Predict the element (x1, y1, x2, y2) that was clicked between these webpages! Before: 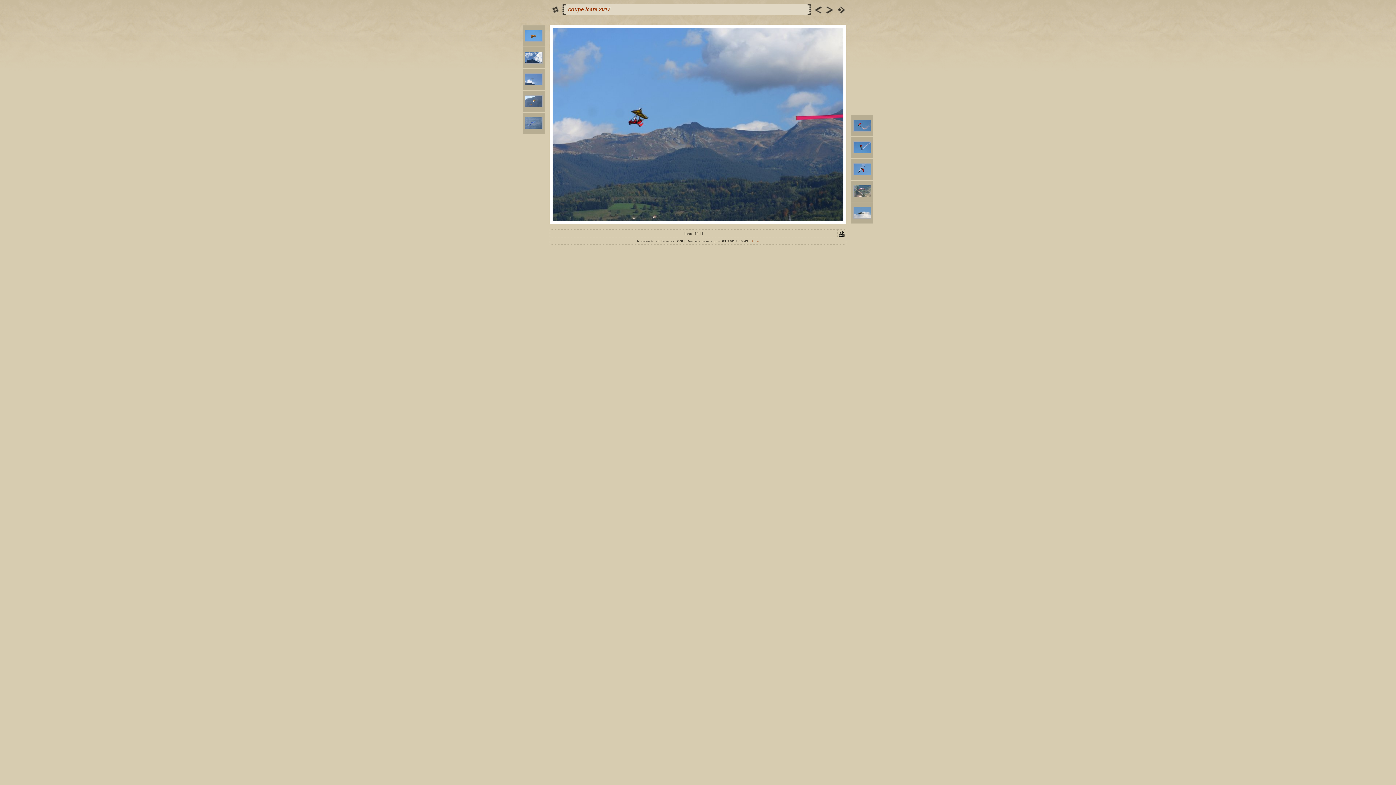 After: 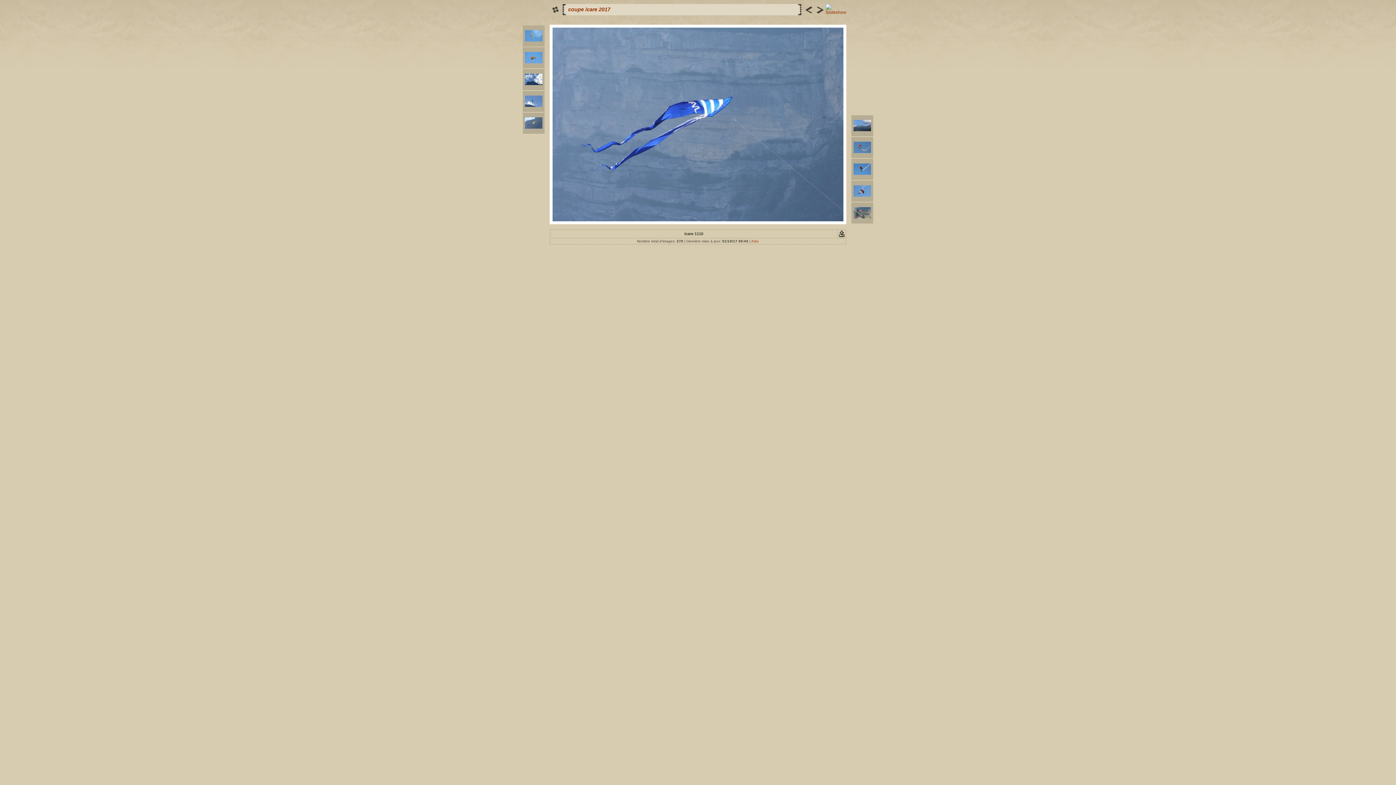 Action: bbox: (812, 11, 824, 16)